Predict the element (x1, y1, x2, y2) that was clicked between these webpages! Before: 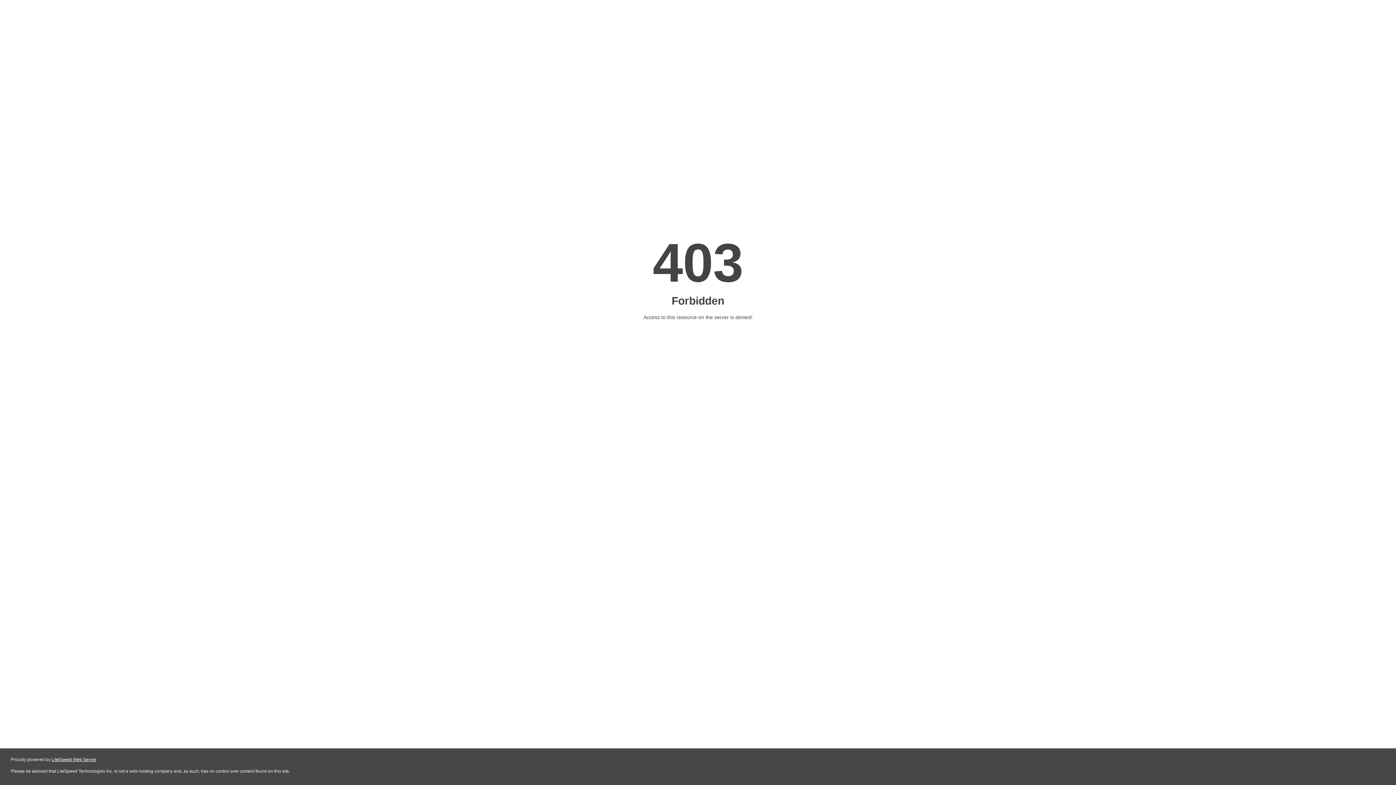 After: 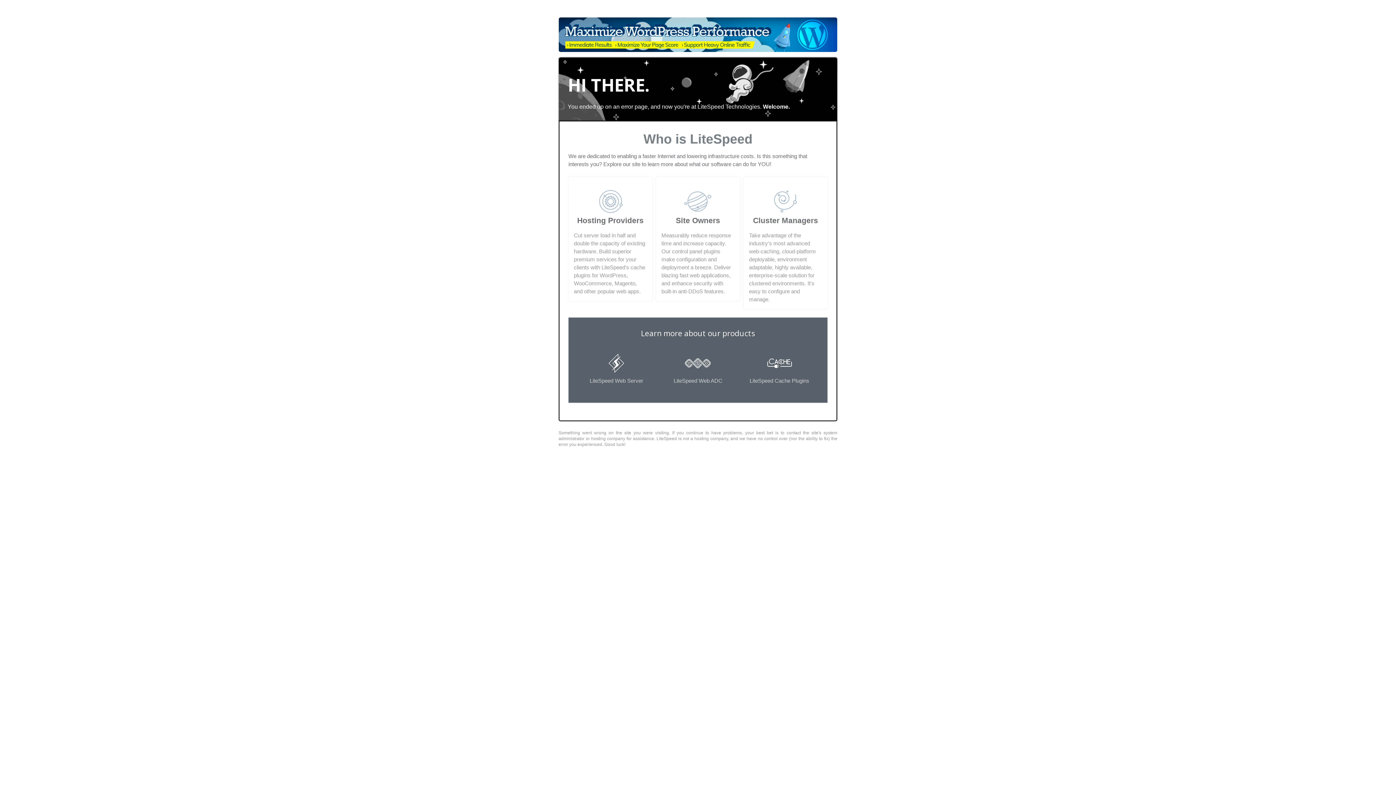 Action: bbox: (51, 757, 96, 762) label: LiteSpeed Web Server